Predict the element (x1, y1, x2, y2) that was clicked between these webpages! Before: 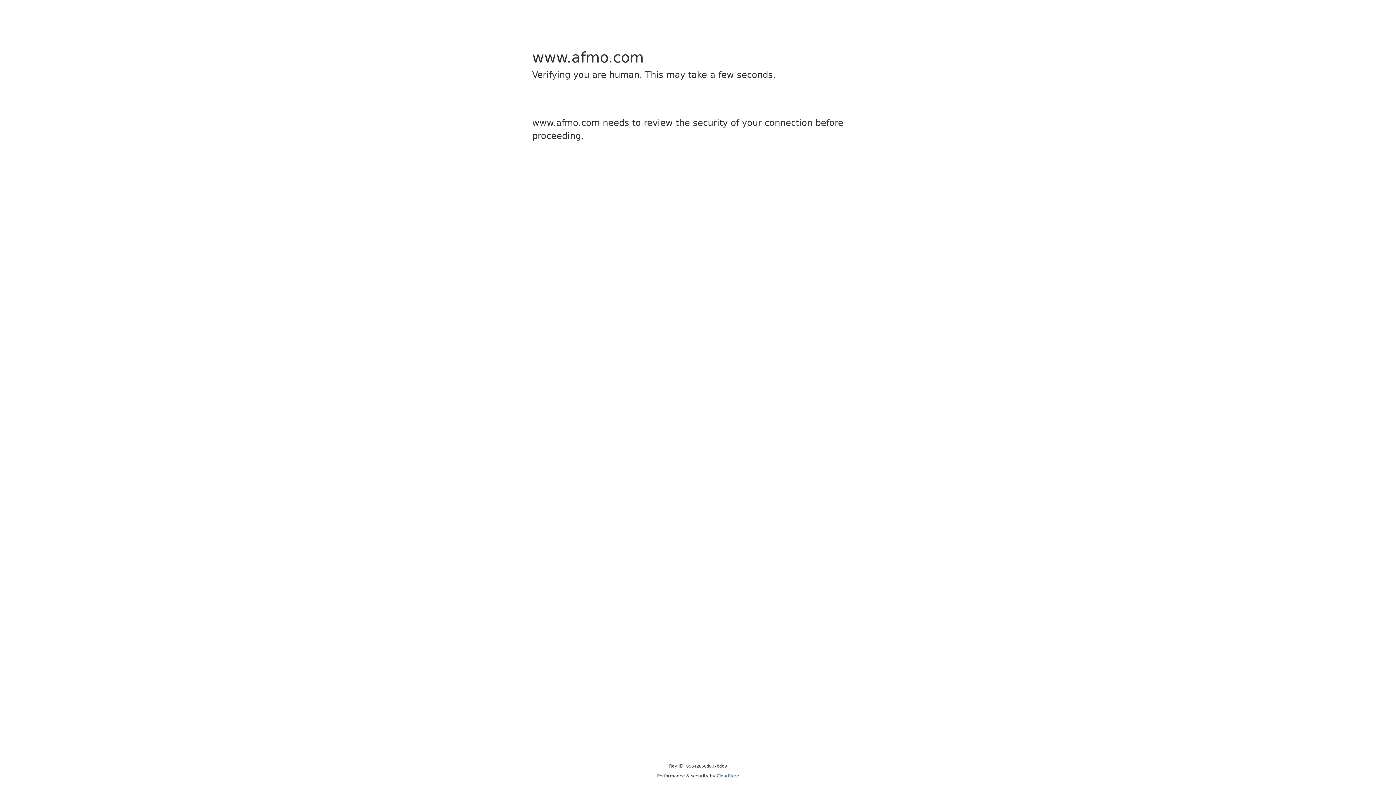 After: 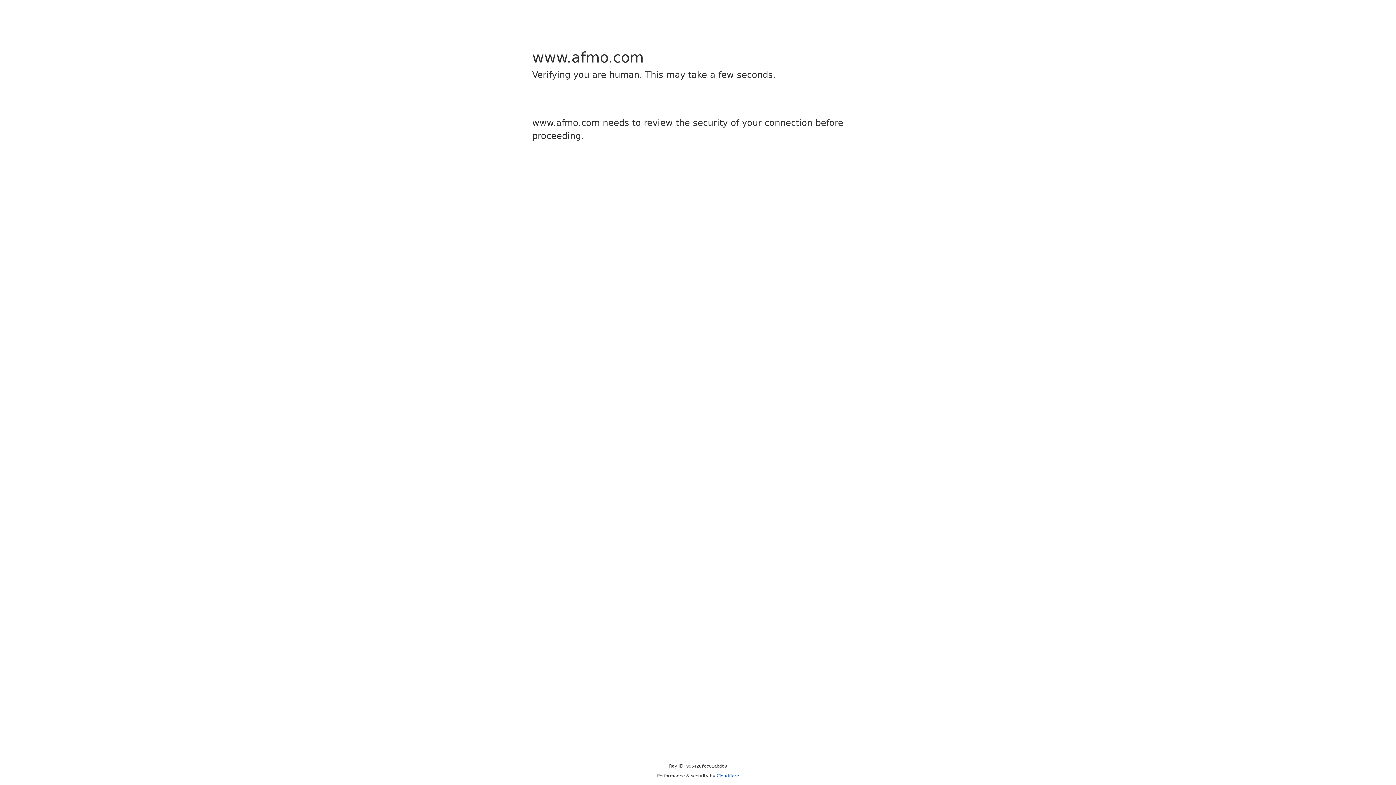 Action: label: Cloudflare bbox: (716, 773, 739, 778)